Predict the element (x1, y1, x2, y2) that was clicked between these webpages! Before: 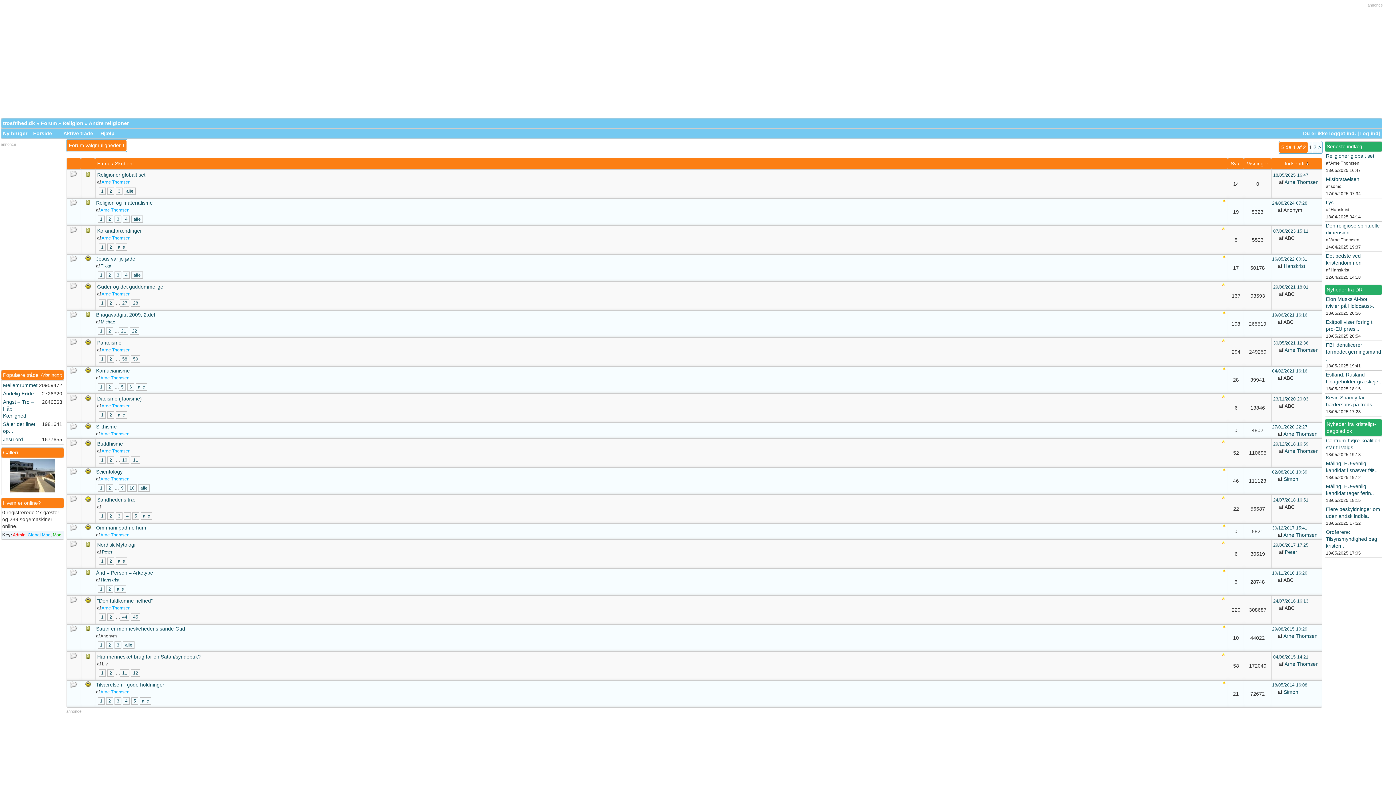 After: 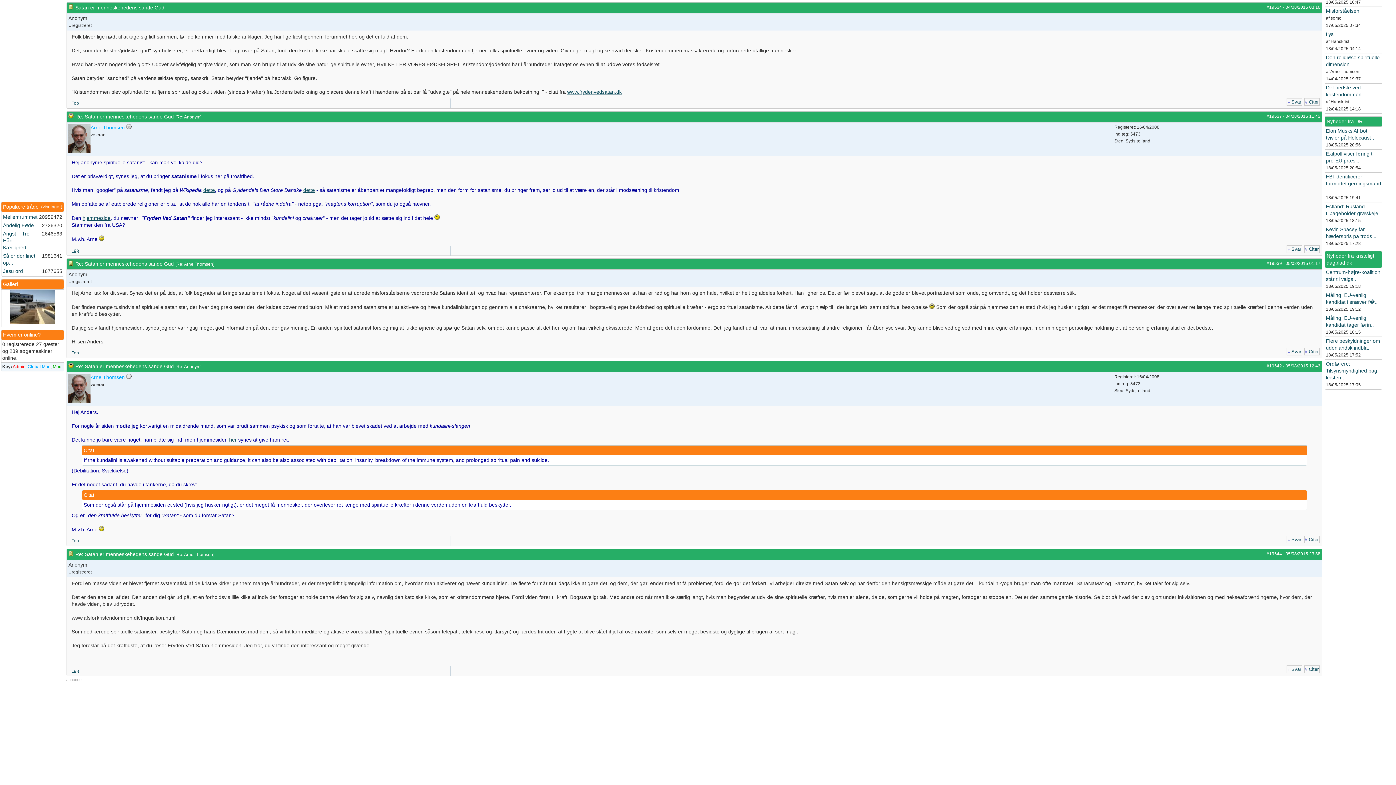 Action: label: Satan er menneskehedens sande Gud bbox: (96, 626, 185, 632)